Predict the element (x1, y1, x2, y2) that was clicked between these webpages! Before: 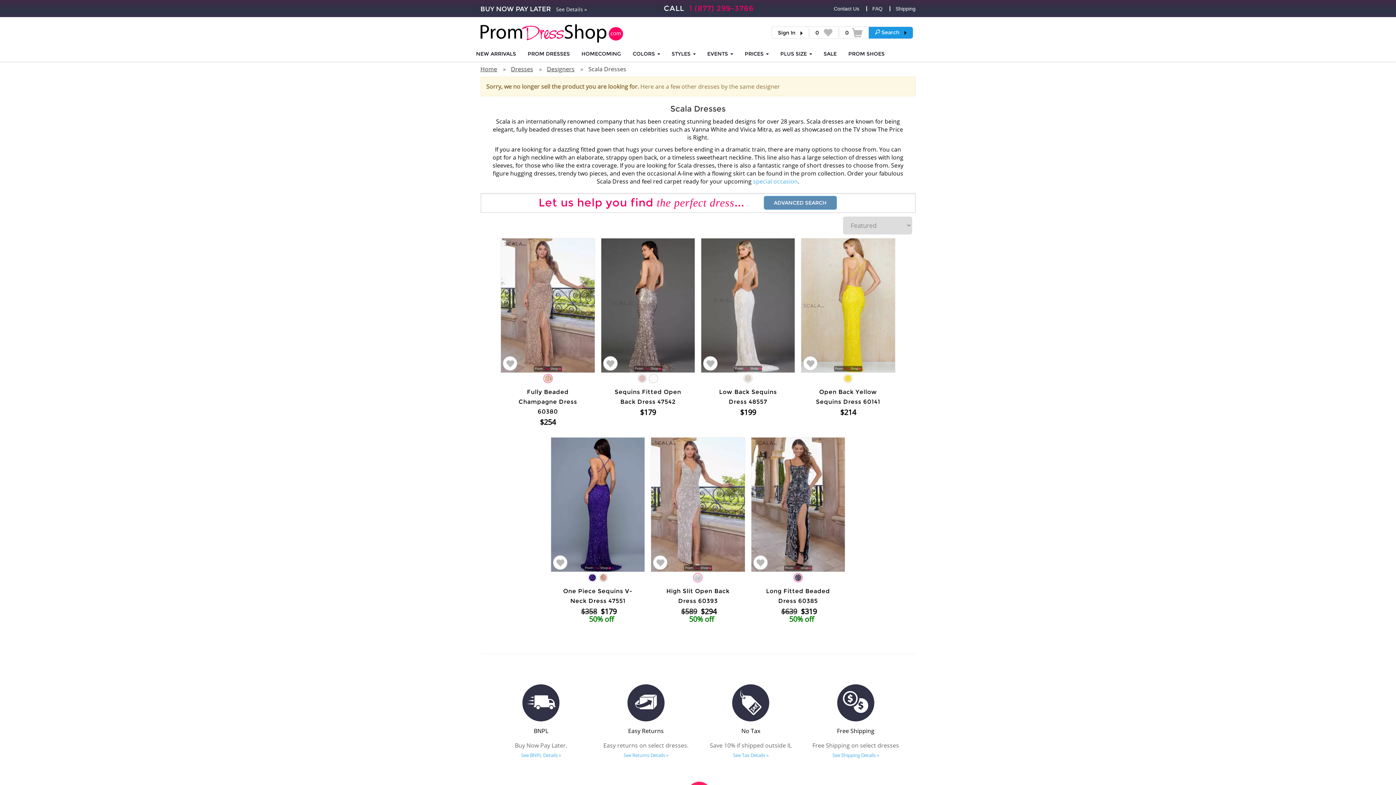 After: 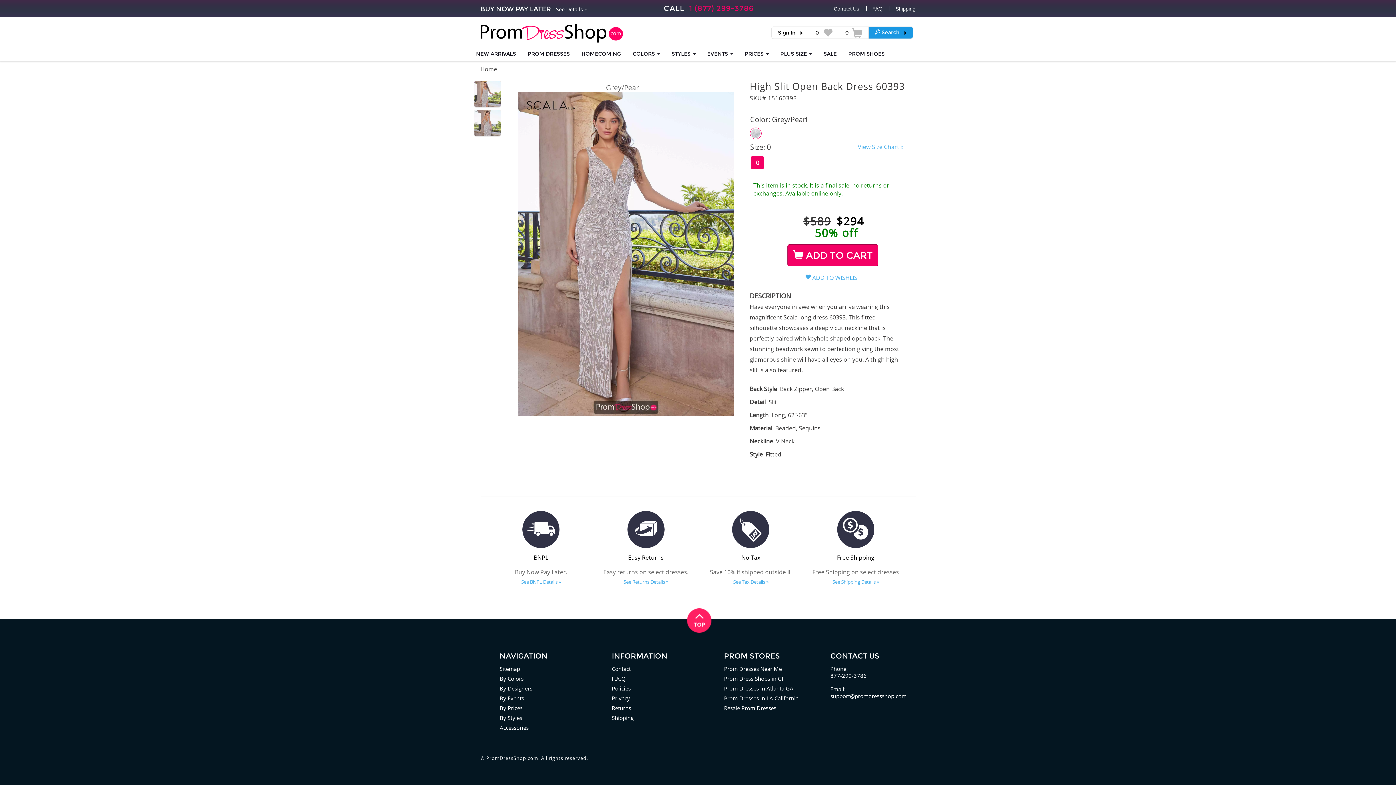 Action: bbox: (651, 437, 744, 445)